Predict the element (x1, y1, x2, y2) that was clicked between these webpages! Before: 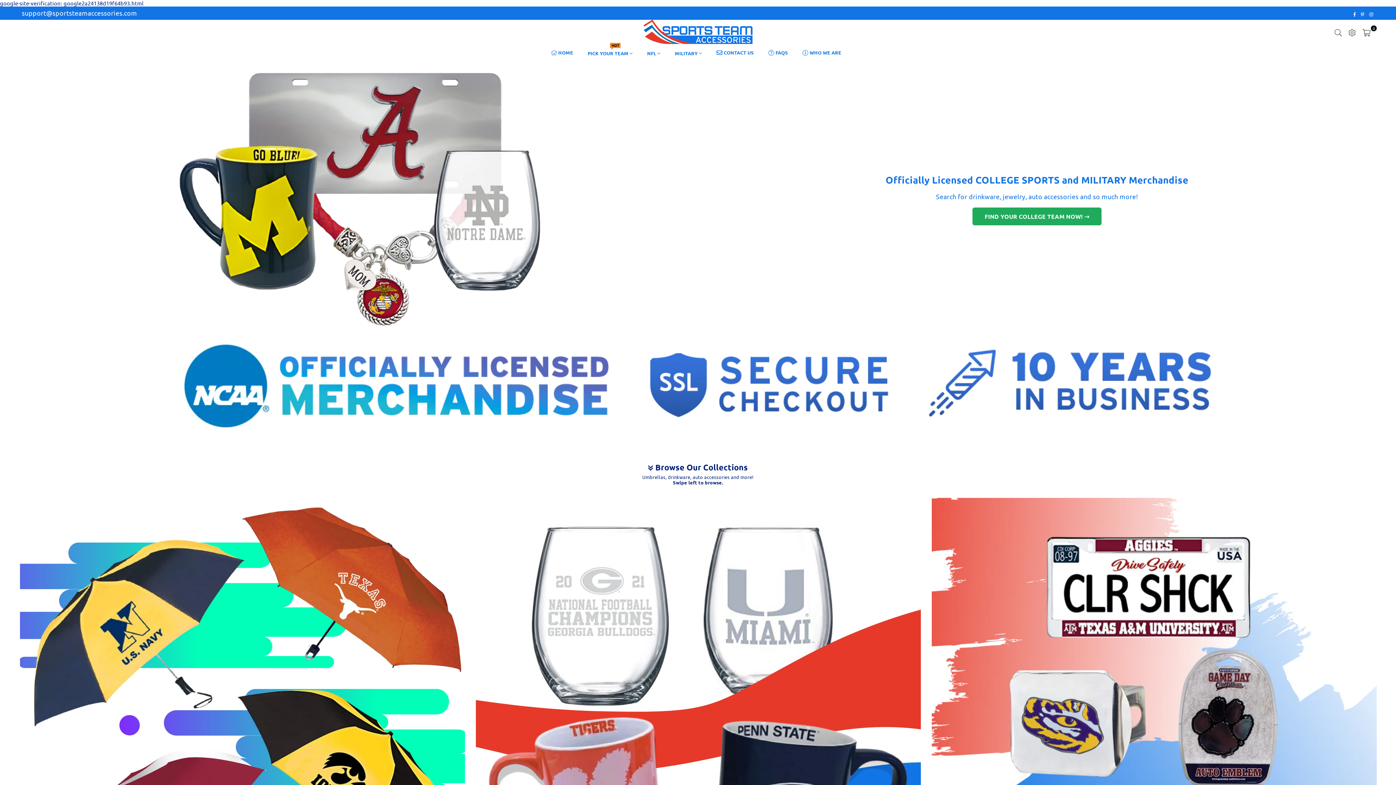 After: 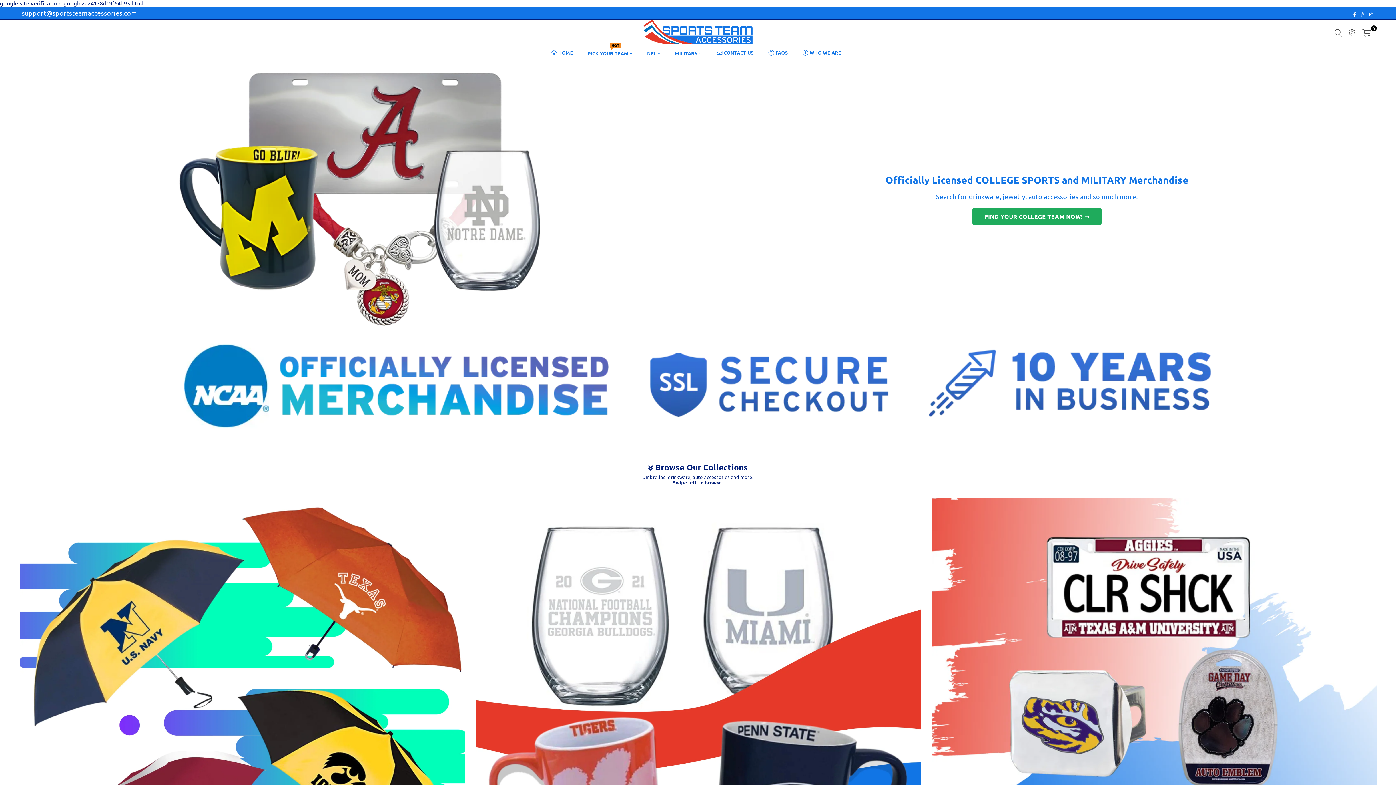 Action: bbox: (1358, 11, 1367, 16) label: Pinterest